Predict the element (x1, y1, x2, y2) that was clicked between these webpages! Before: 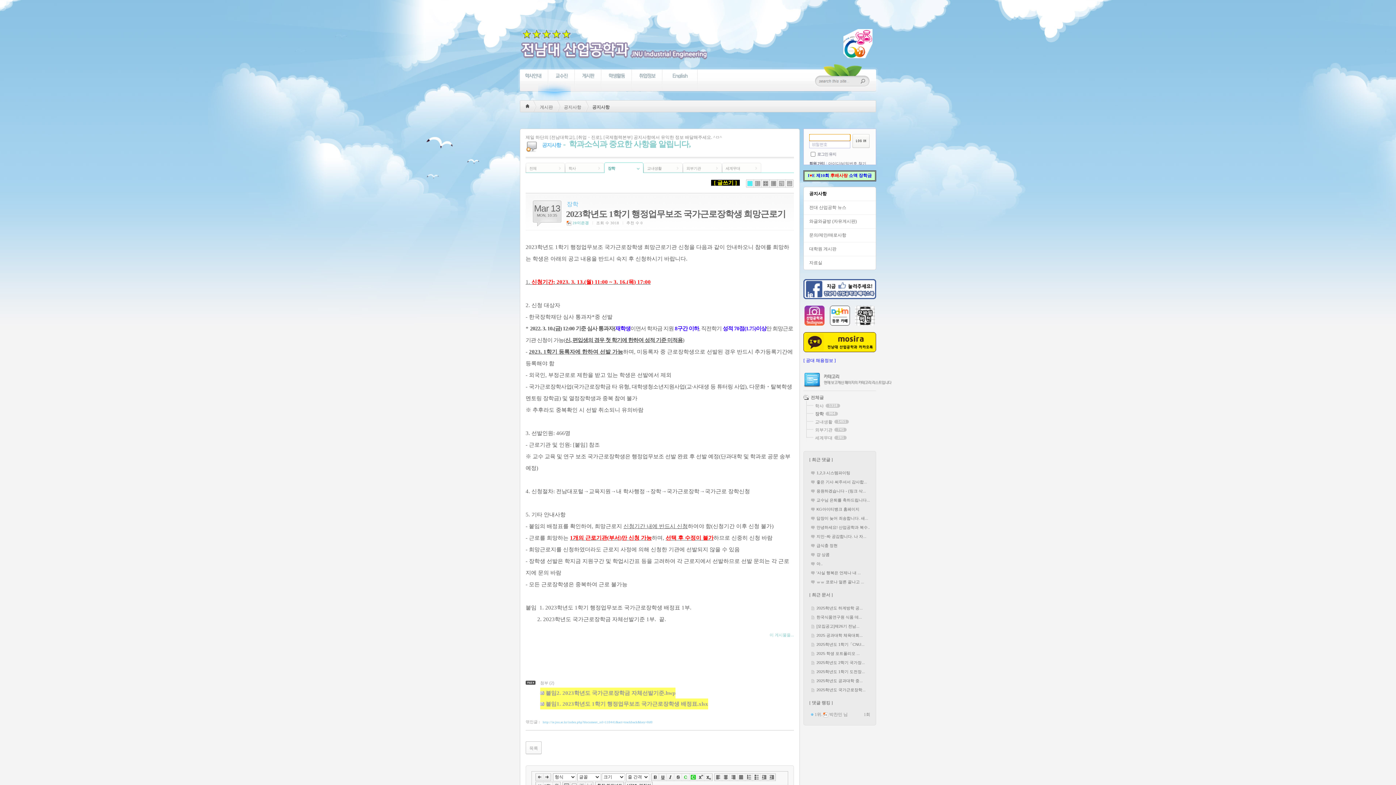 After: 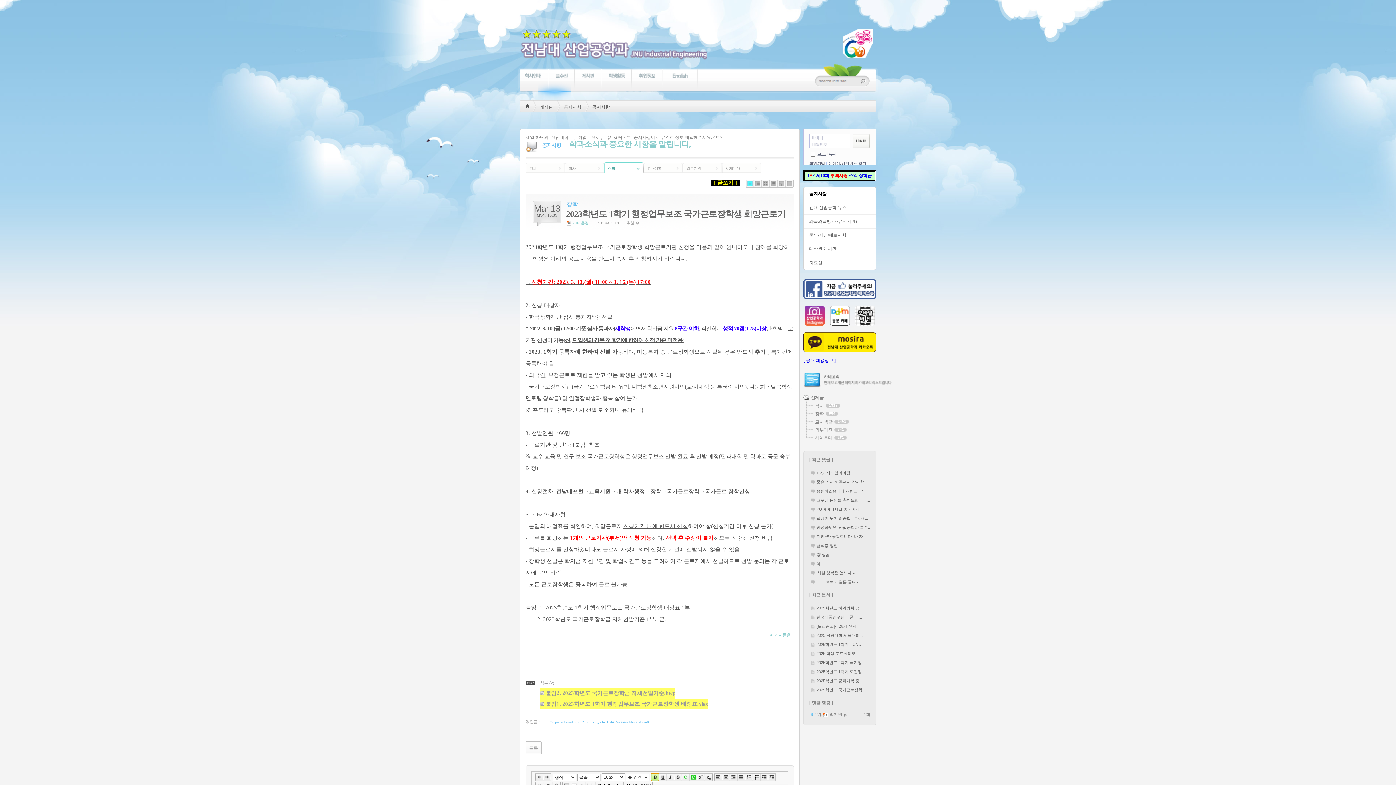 Action: bbox: (651, 773, 659, 781)